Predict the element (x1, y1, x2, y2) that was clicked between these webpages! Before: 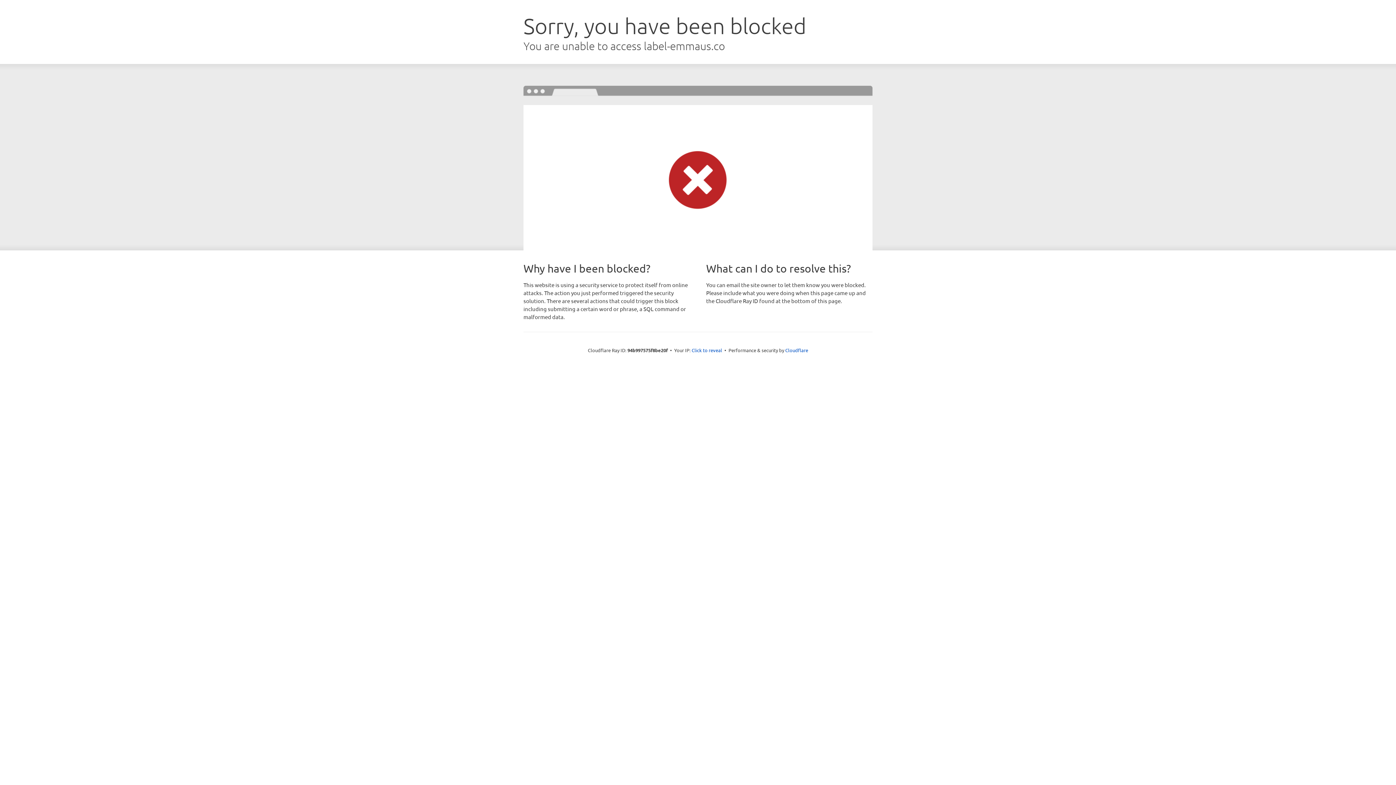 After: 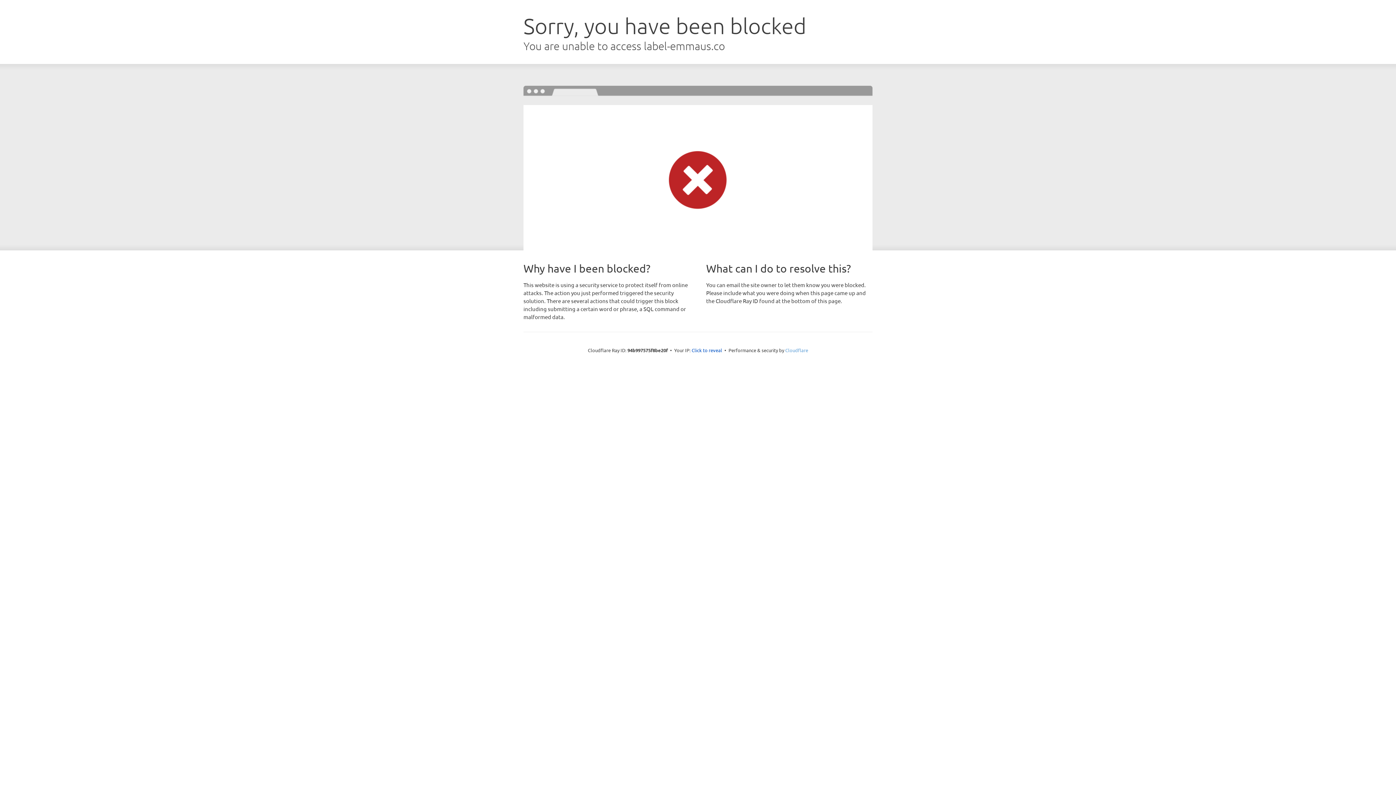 Action: label: Cloudflare bbox: (785, 347, 808, 353)